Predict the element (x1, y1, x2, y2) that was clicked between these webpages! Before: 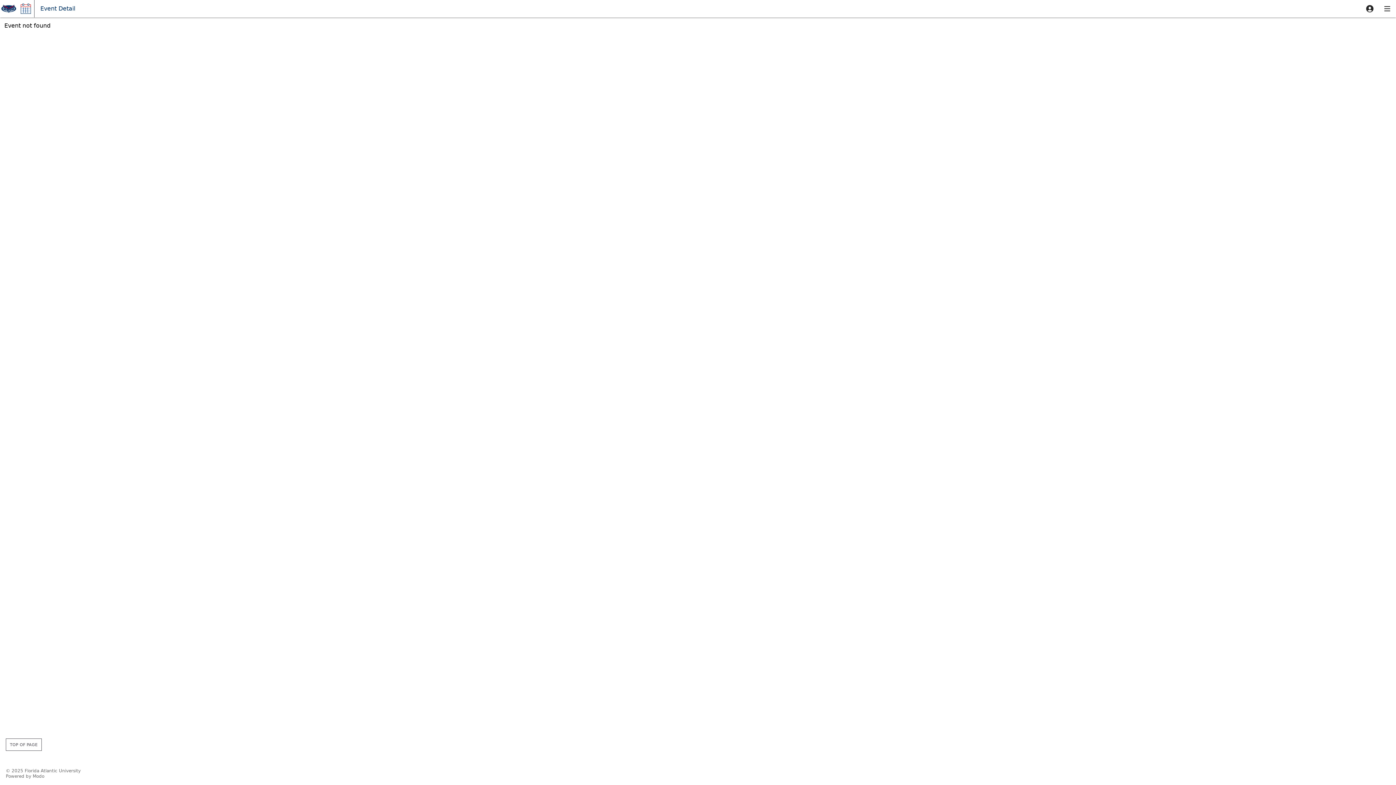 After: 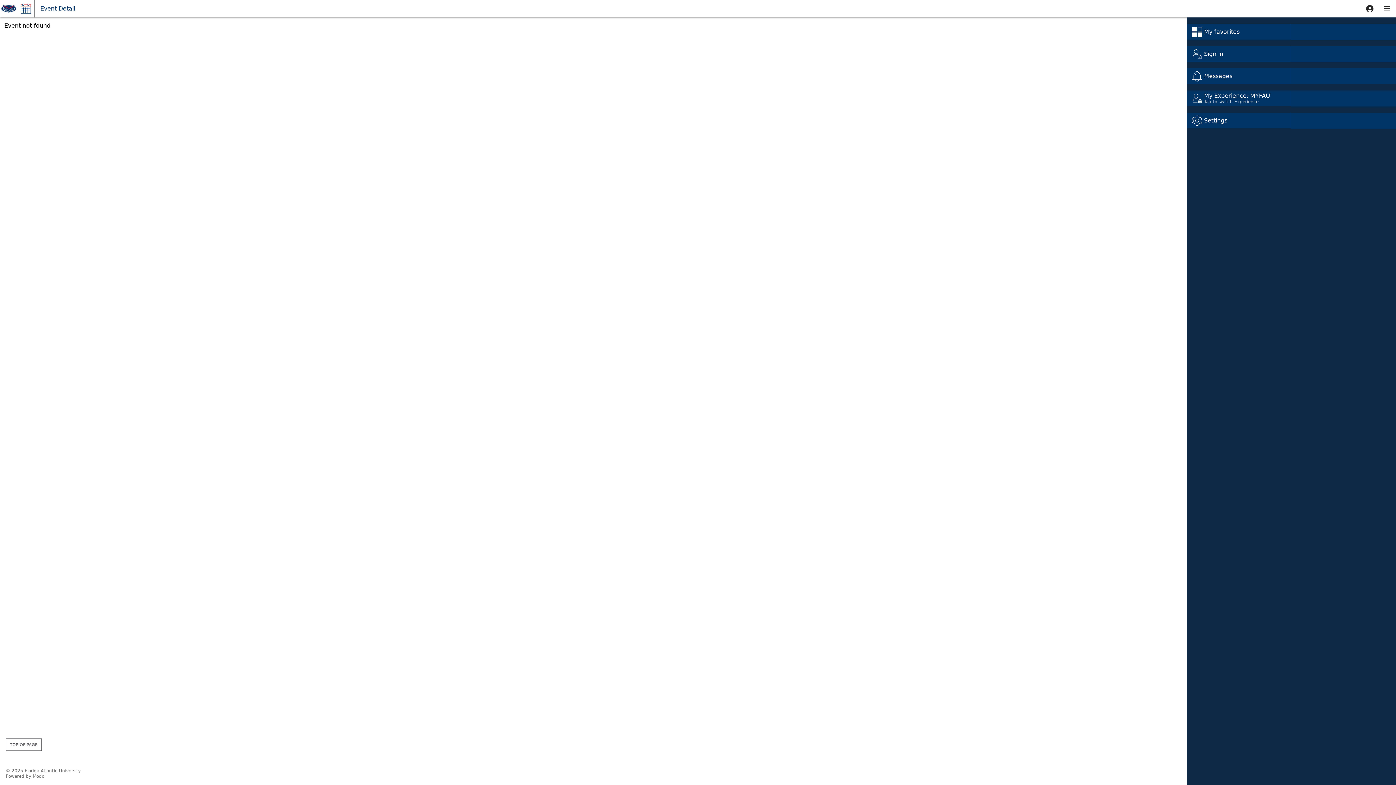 Action: bbox: (1361, 0, 1378, 17)